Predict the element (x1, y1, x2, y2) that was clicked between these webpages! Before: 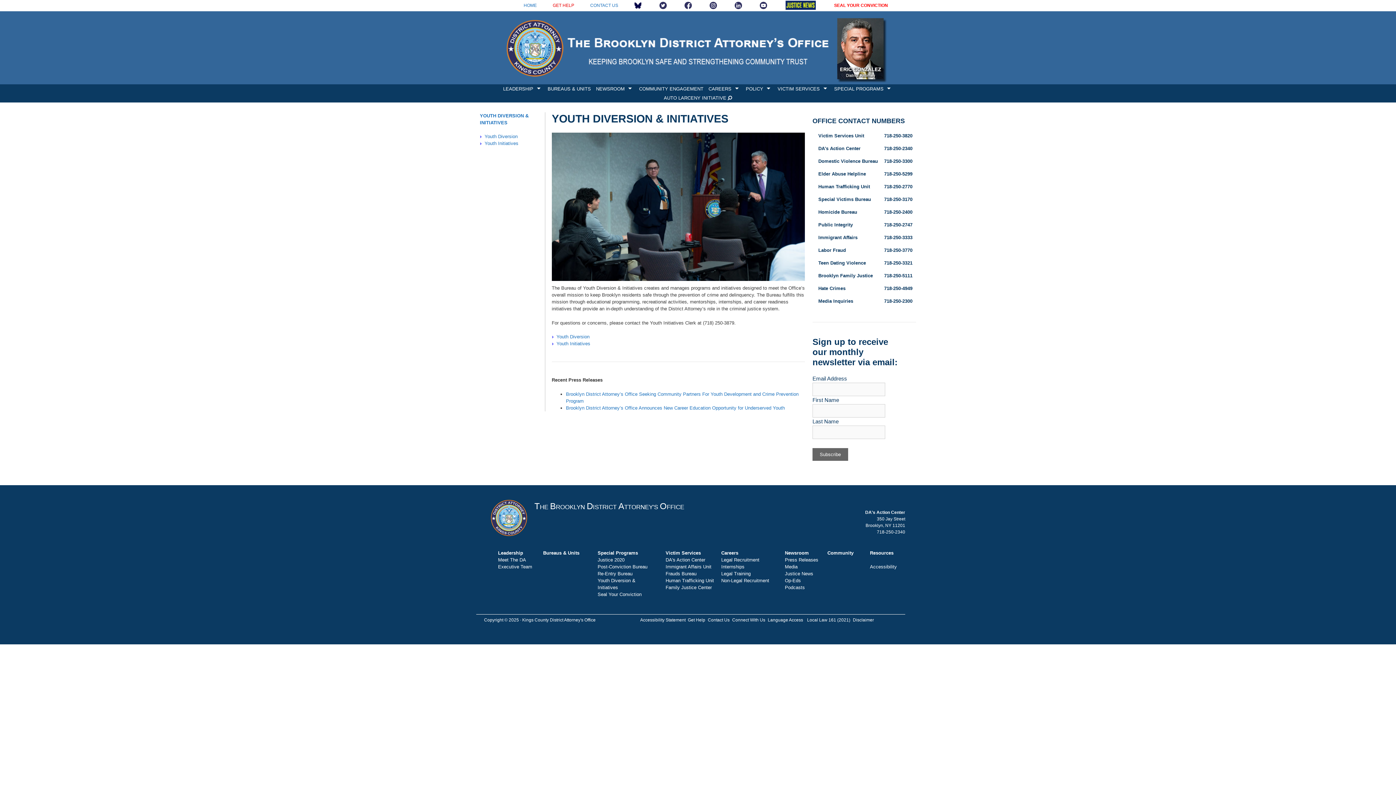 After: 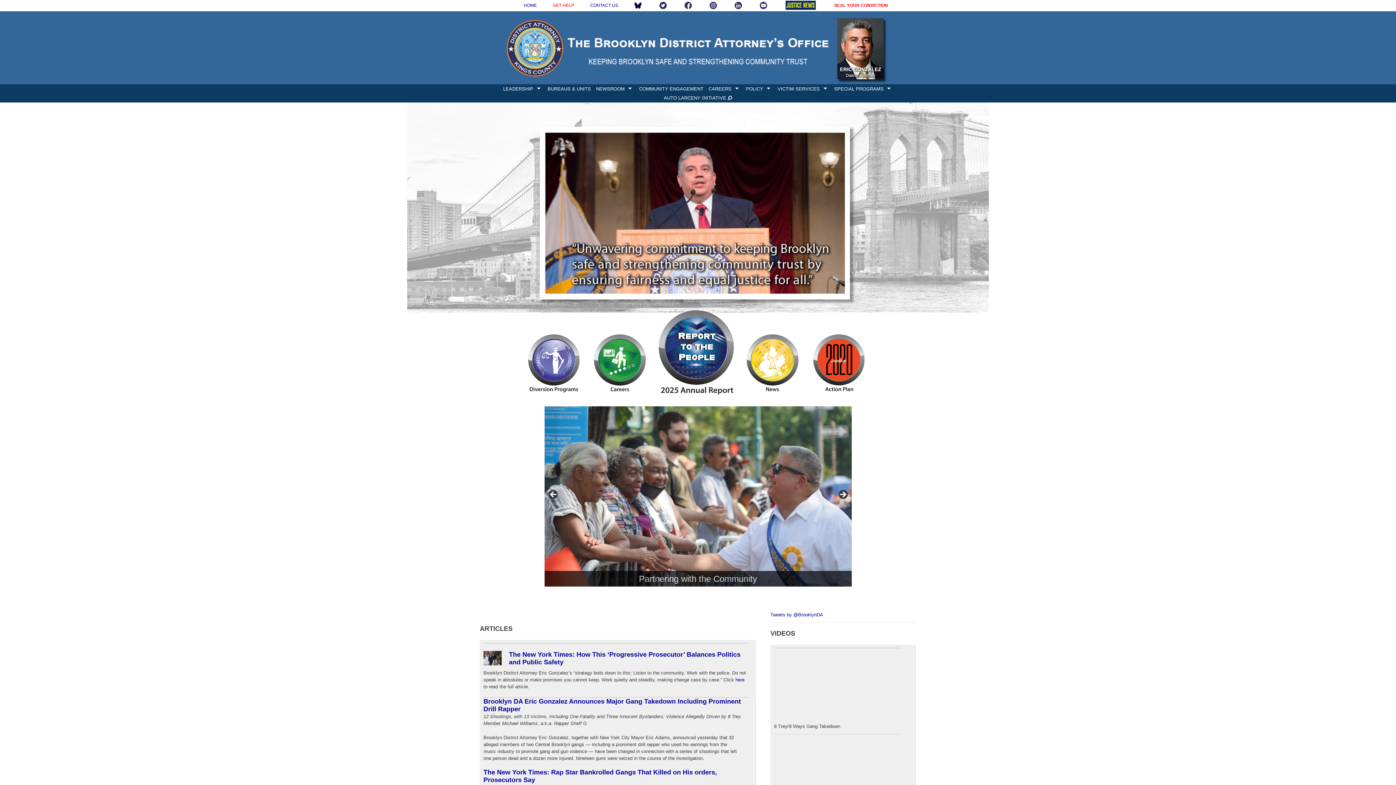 Action: label: HOME bbox: (523, 2, 536, 7)